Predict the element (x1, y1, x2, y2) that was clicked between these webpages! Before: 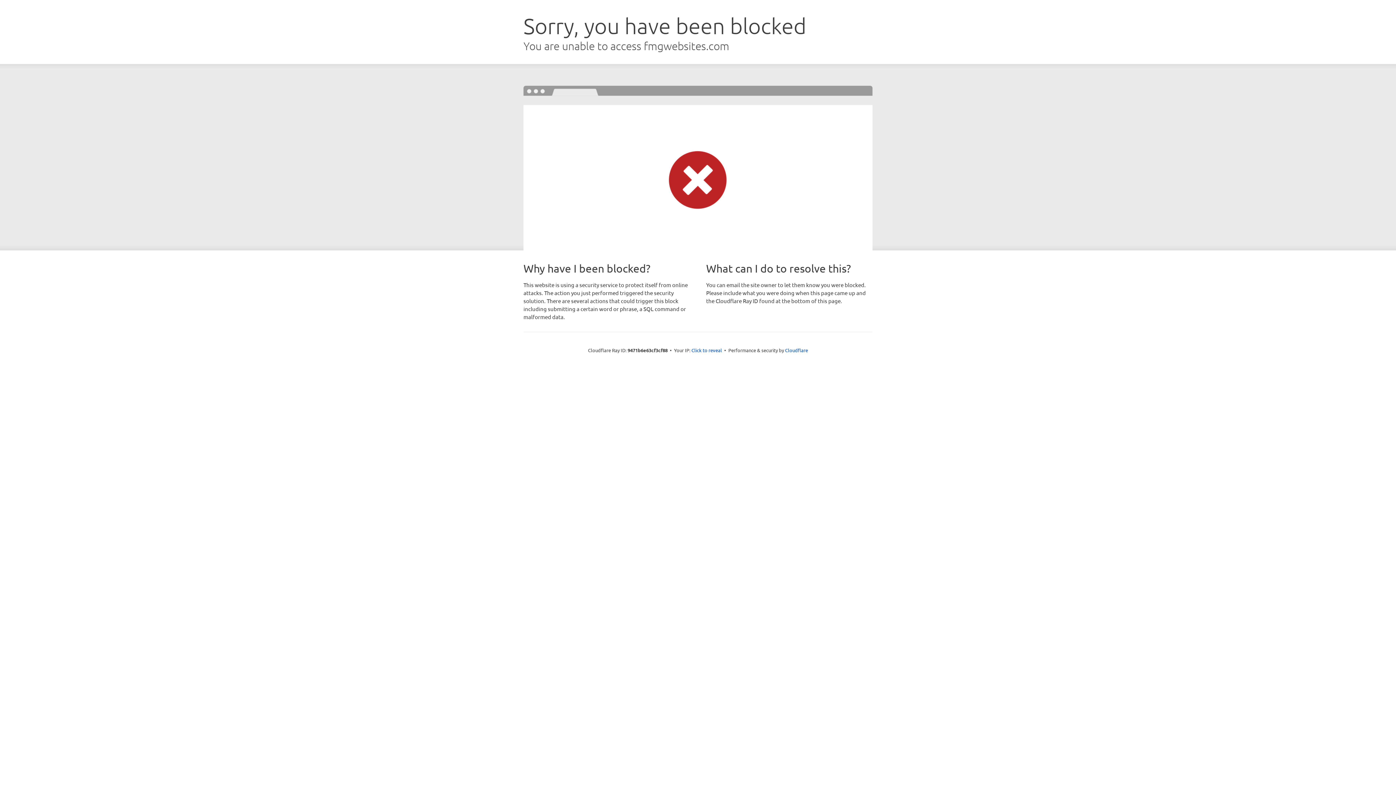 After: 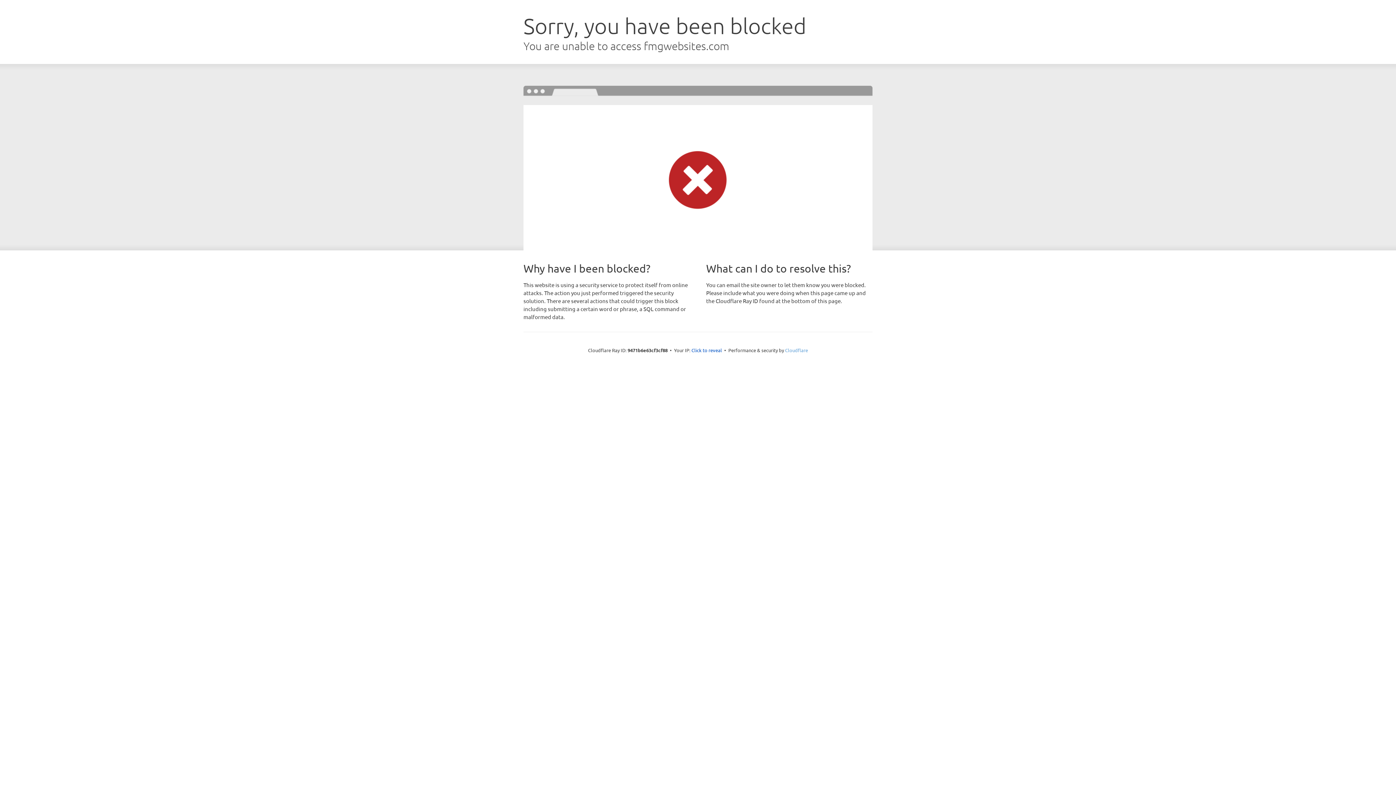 Action: label: Cloudflare bbox: (785, 347, 808, 353)